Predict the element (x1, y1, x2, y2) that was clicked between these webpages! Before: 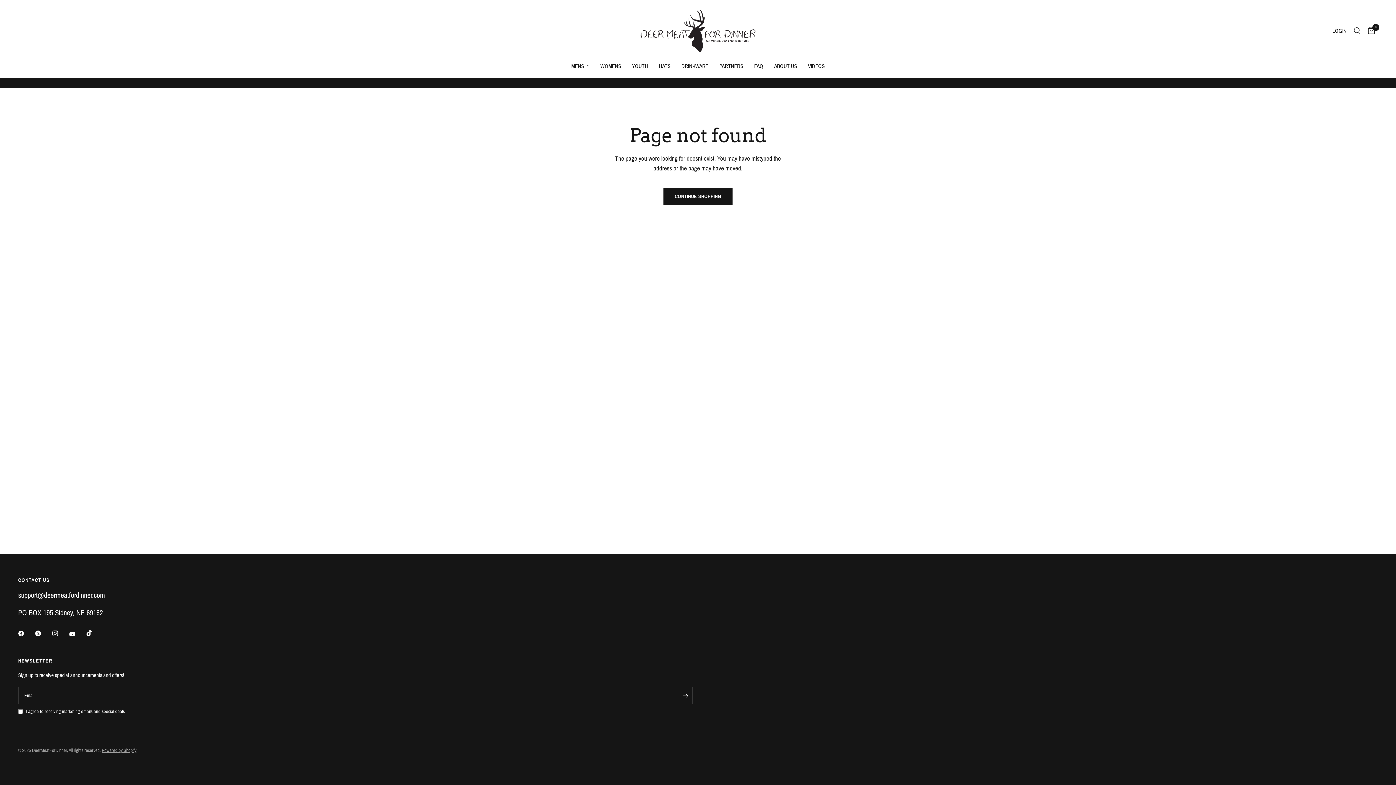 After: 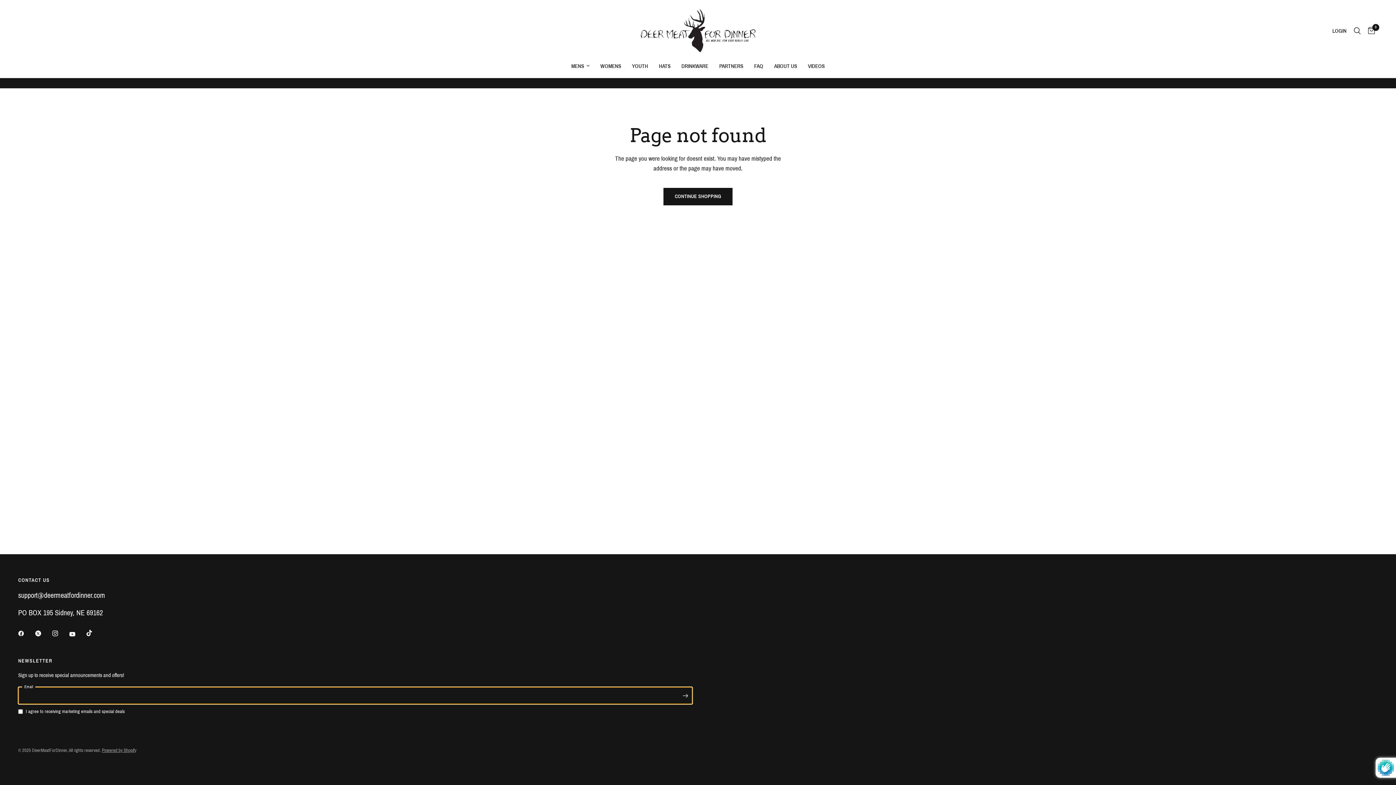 Action: label: Enter your email bbox: (678, 687, 692, 704)